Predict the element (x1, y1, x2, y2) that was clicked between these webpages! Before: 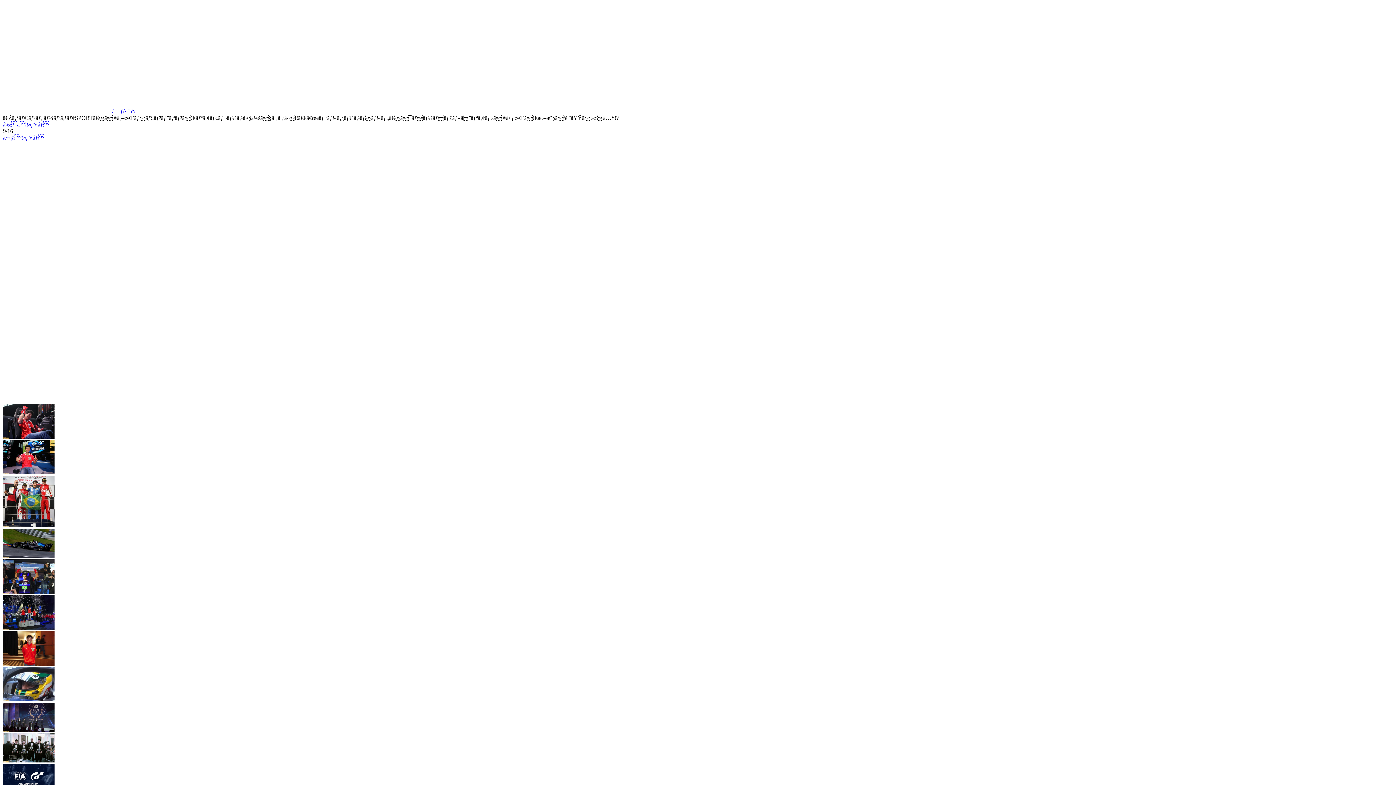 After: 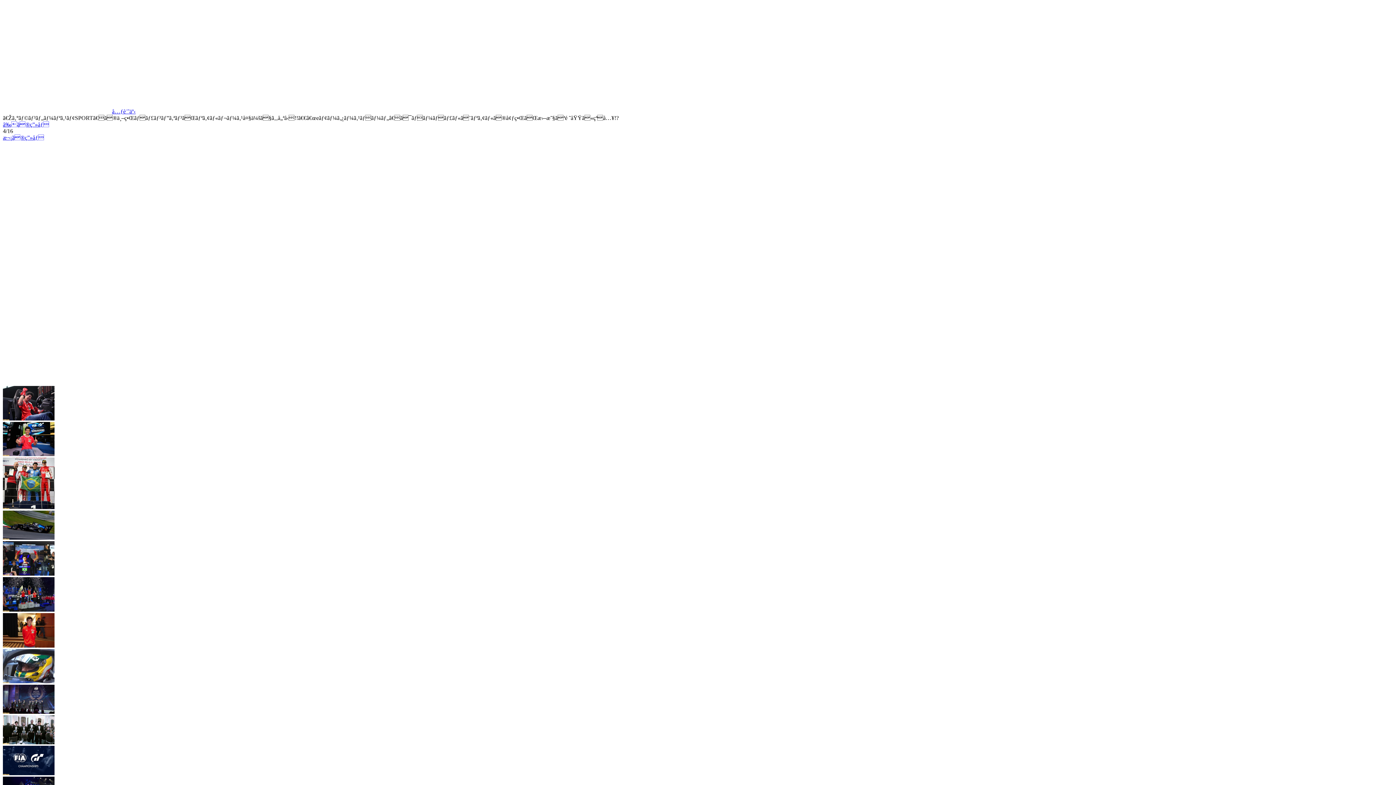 Action: bbox: (2, 553, 54, 559)